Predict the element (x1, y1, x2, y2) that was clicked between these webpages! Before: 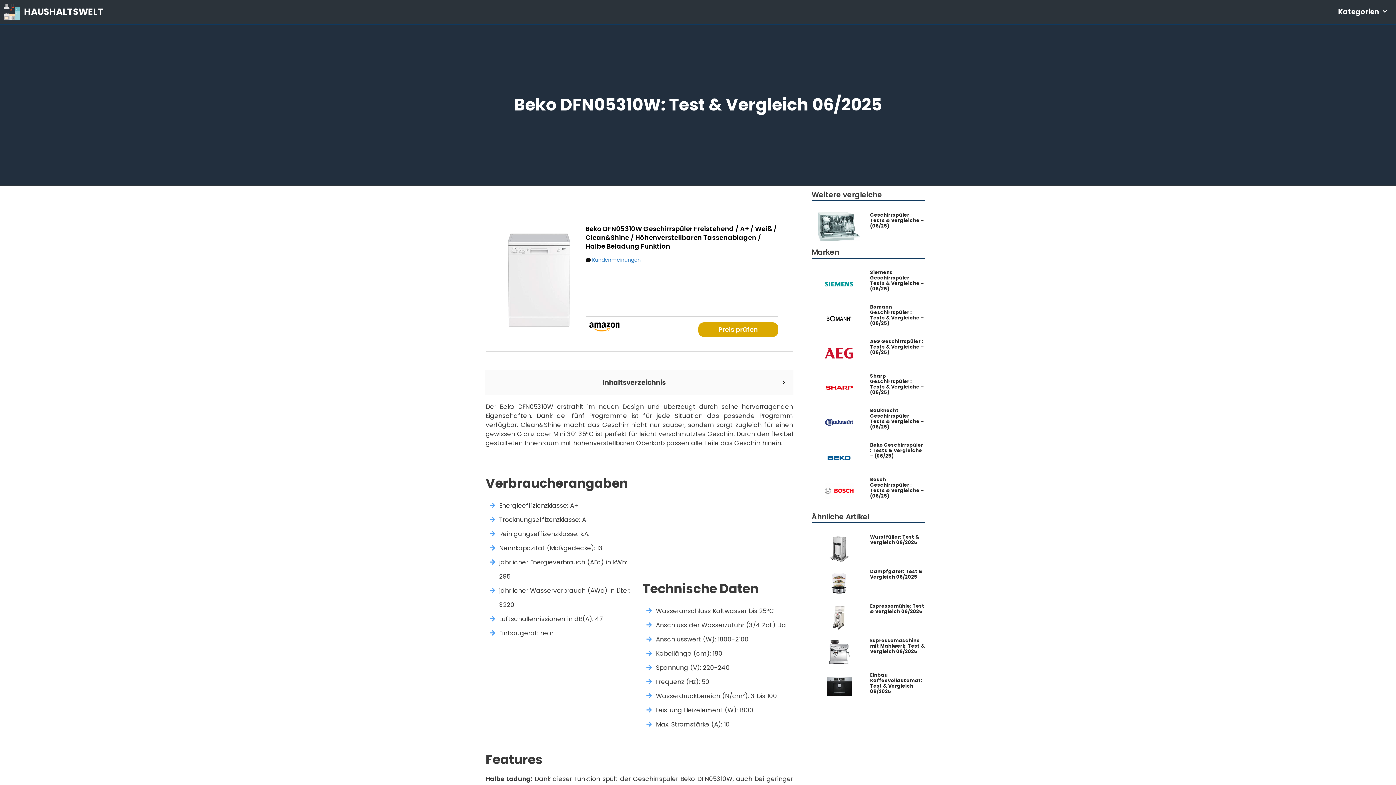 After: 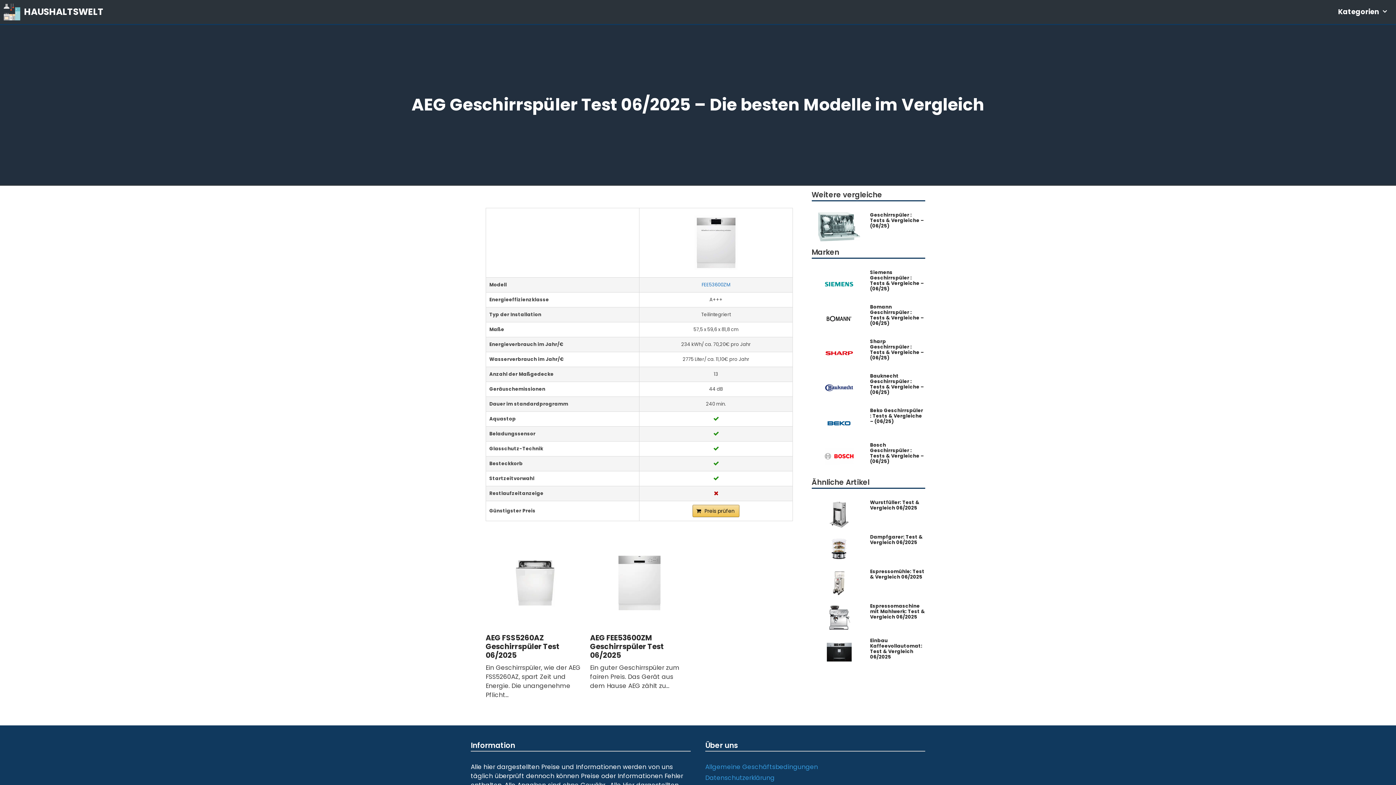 Action: bbox: (811, 338, 867, 368)